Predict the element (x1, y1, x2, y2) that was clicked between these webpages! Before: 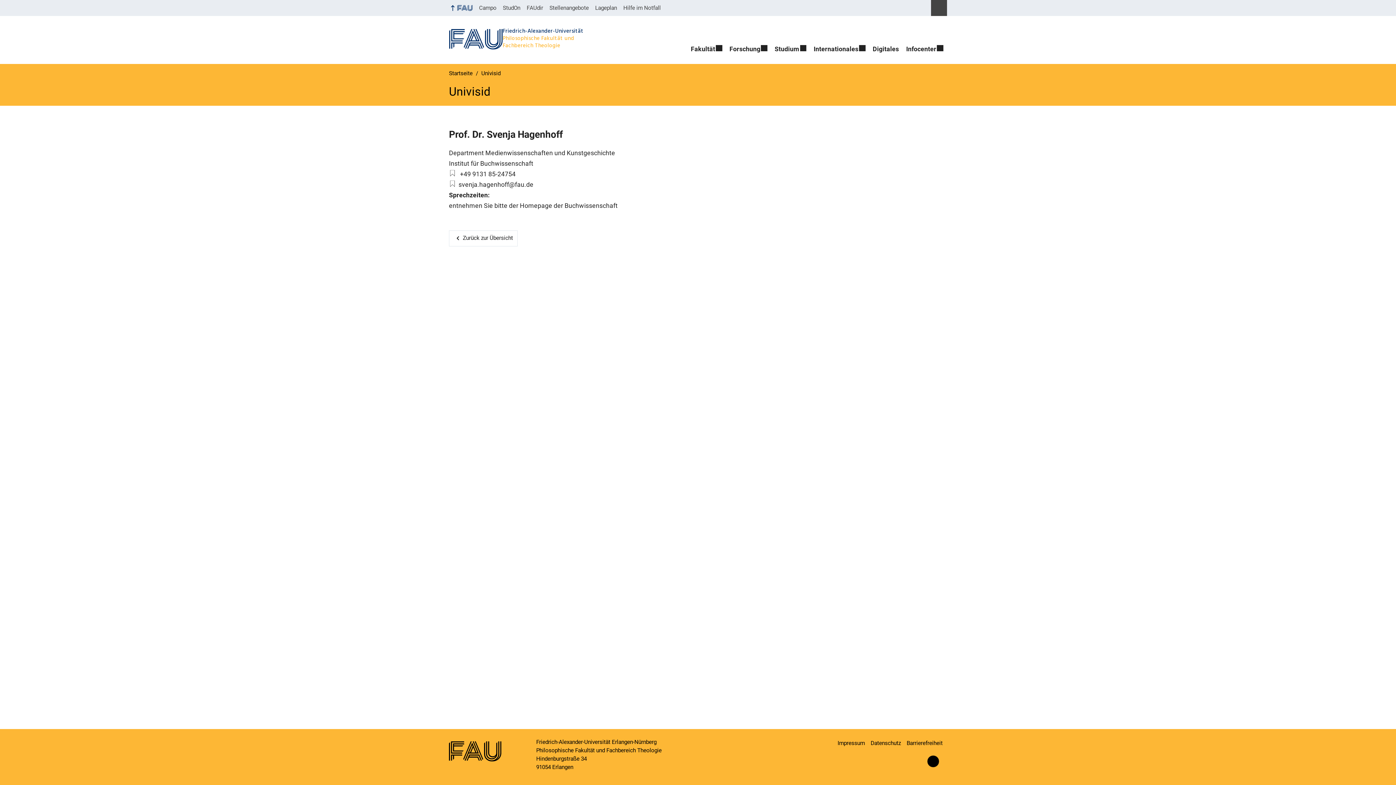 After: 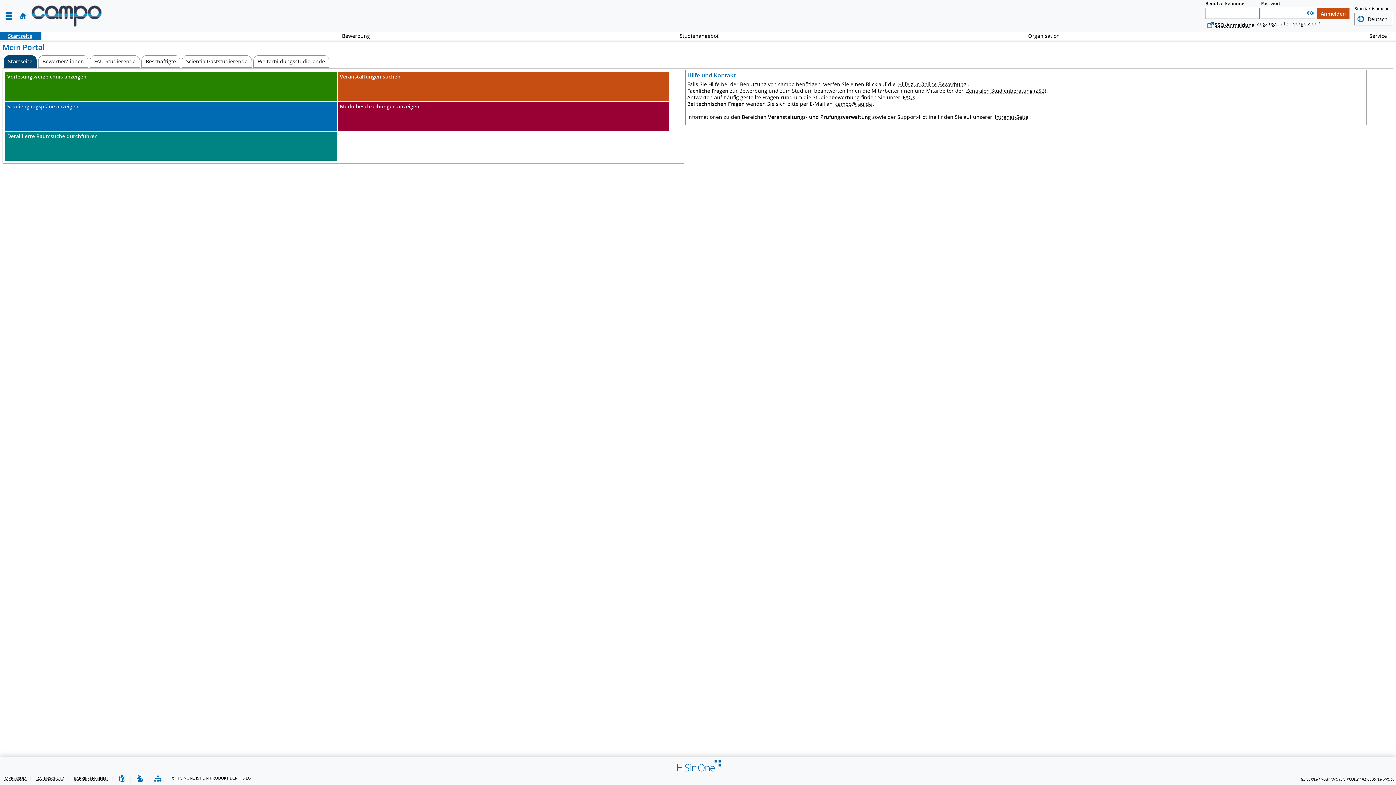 Action: bbox: (475, 0, 499, 16) label: Campo